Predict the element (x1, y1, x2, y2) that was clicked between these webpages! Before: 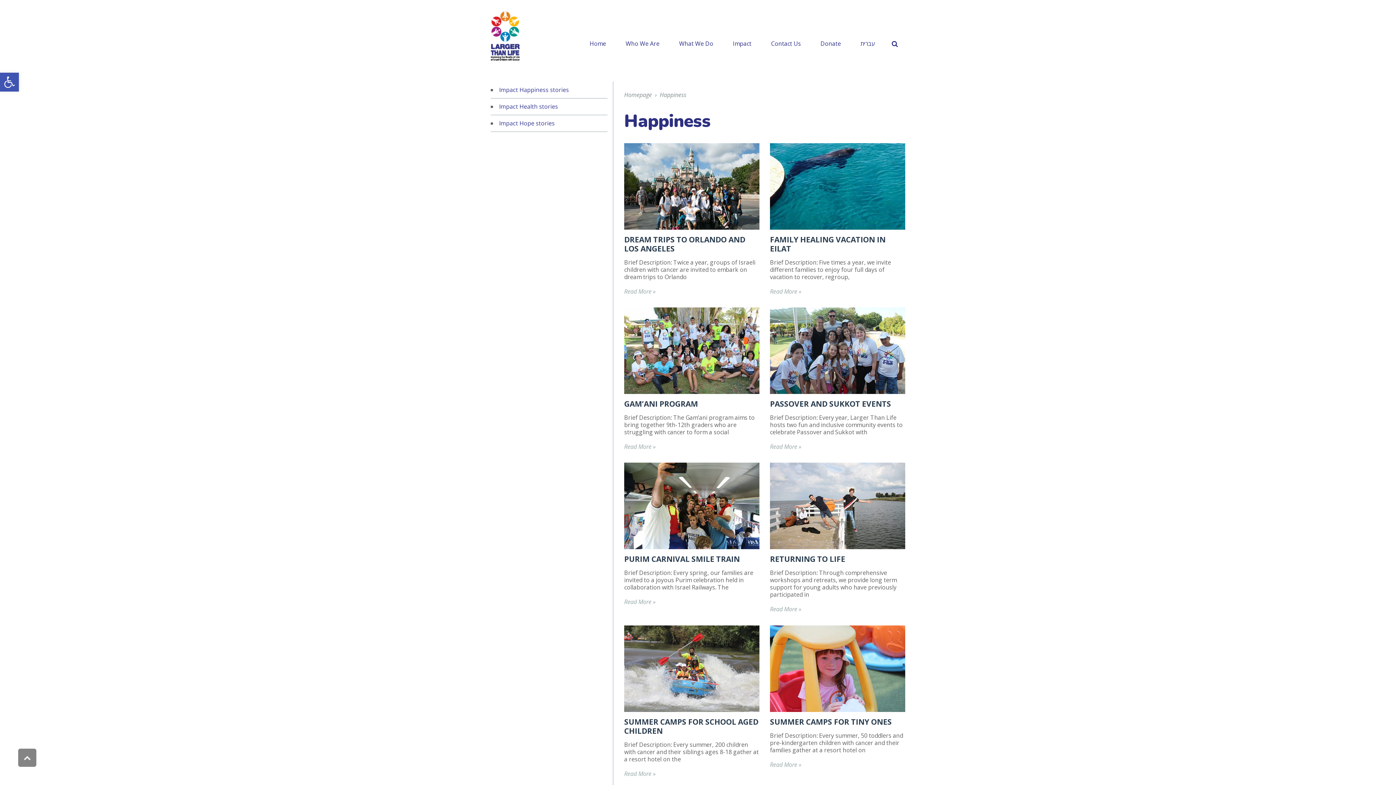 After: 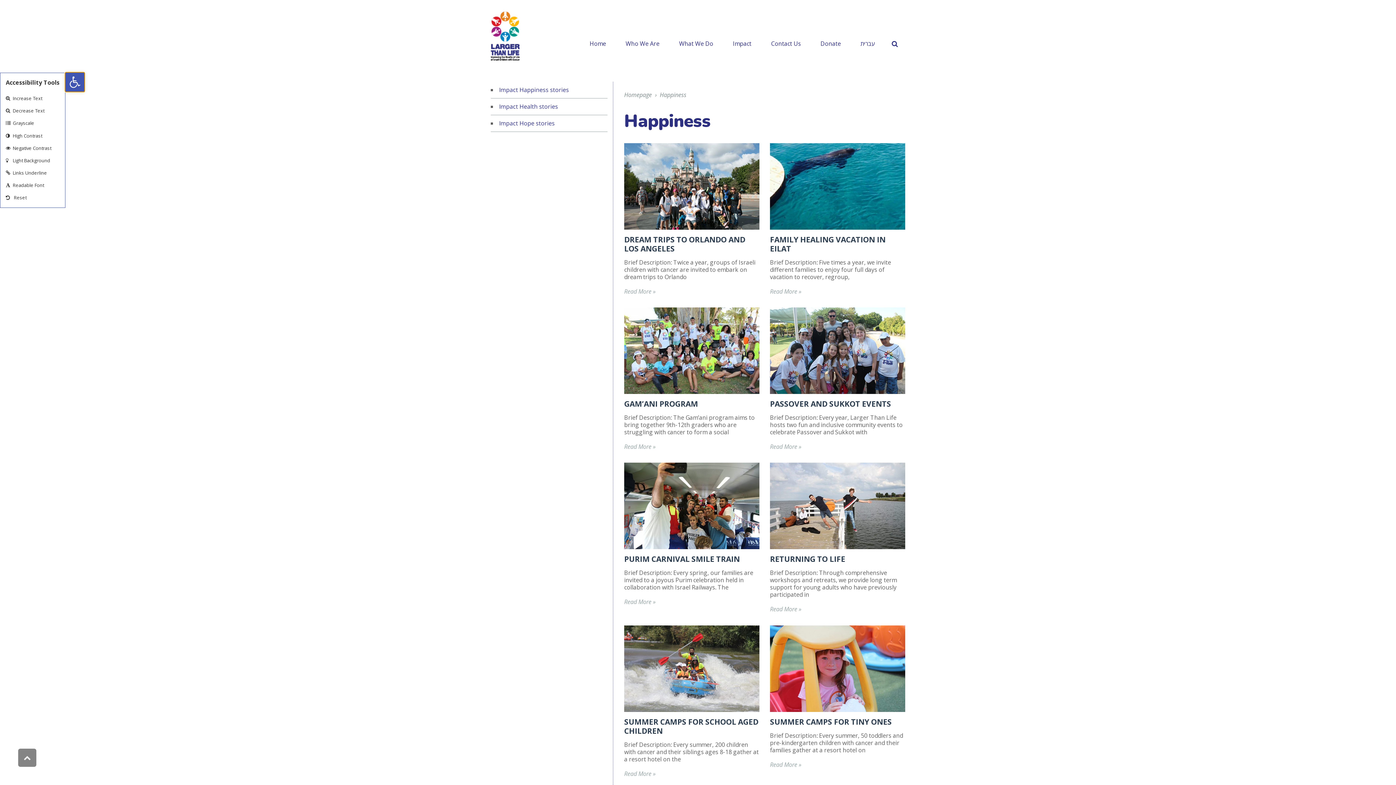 Action: label: Open toolbar bbox: (0, 72, 18, 91)